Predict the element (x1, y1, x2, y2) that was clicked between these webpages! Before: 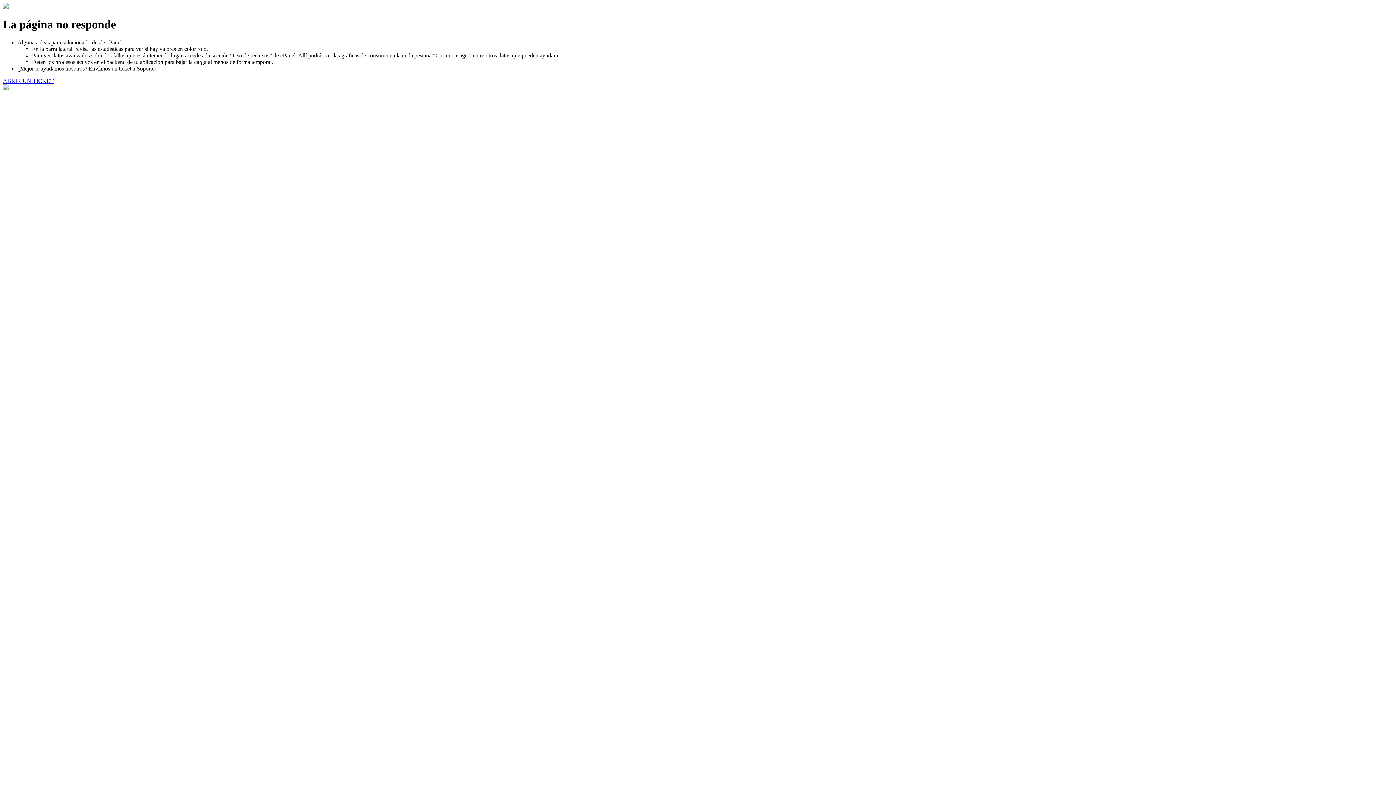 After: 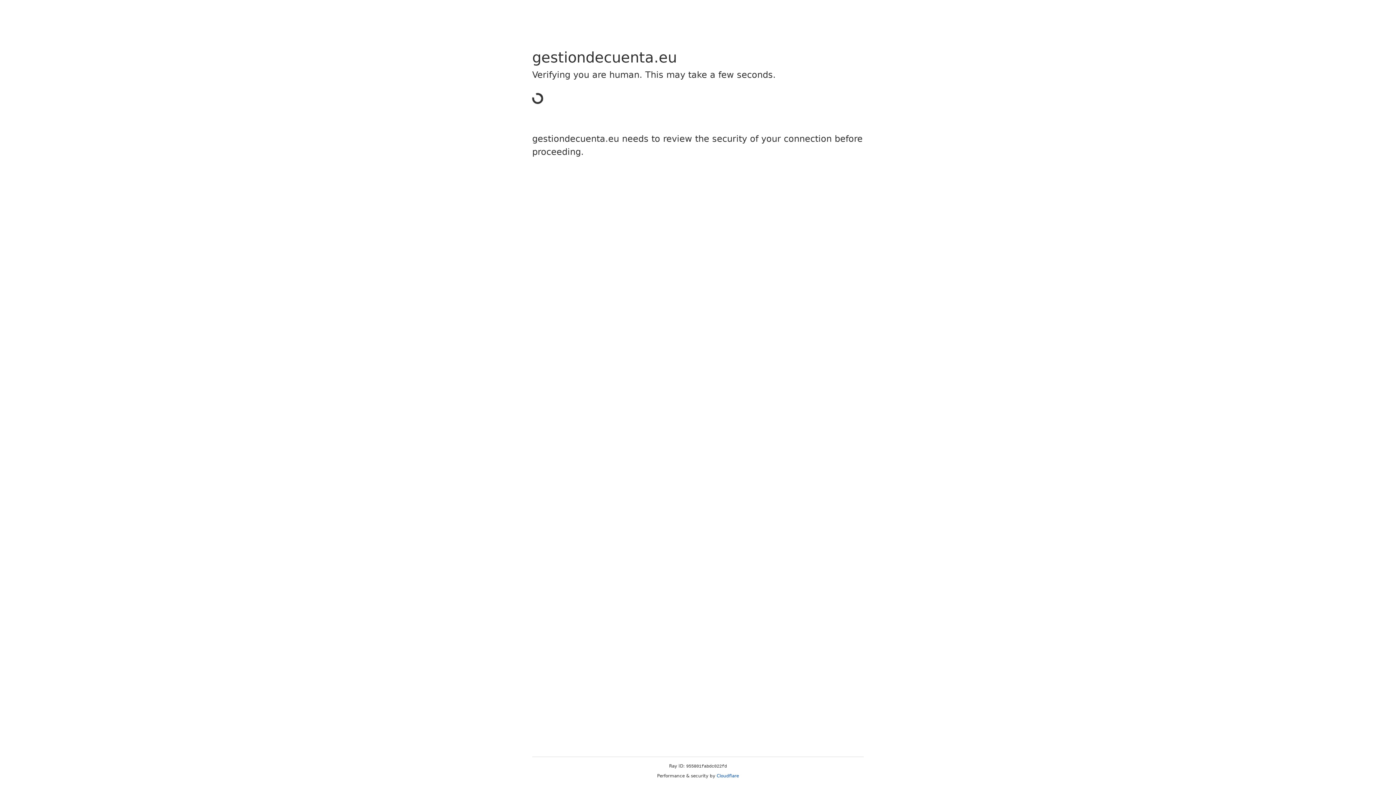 Action: bbox: (2, 77, 53, 83) label: ABRIR UN TICKET